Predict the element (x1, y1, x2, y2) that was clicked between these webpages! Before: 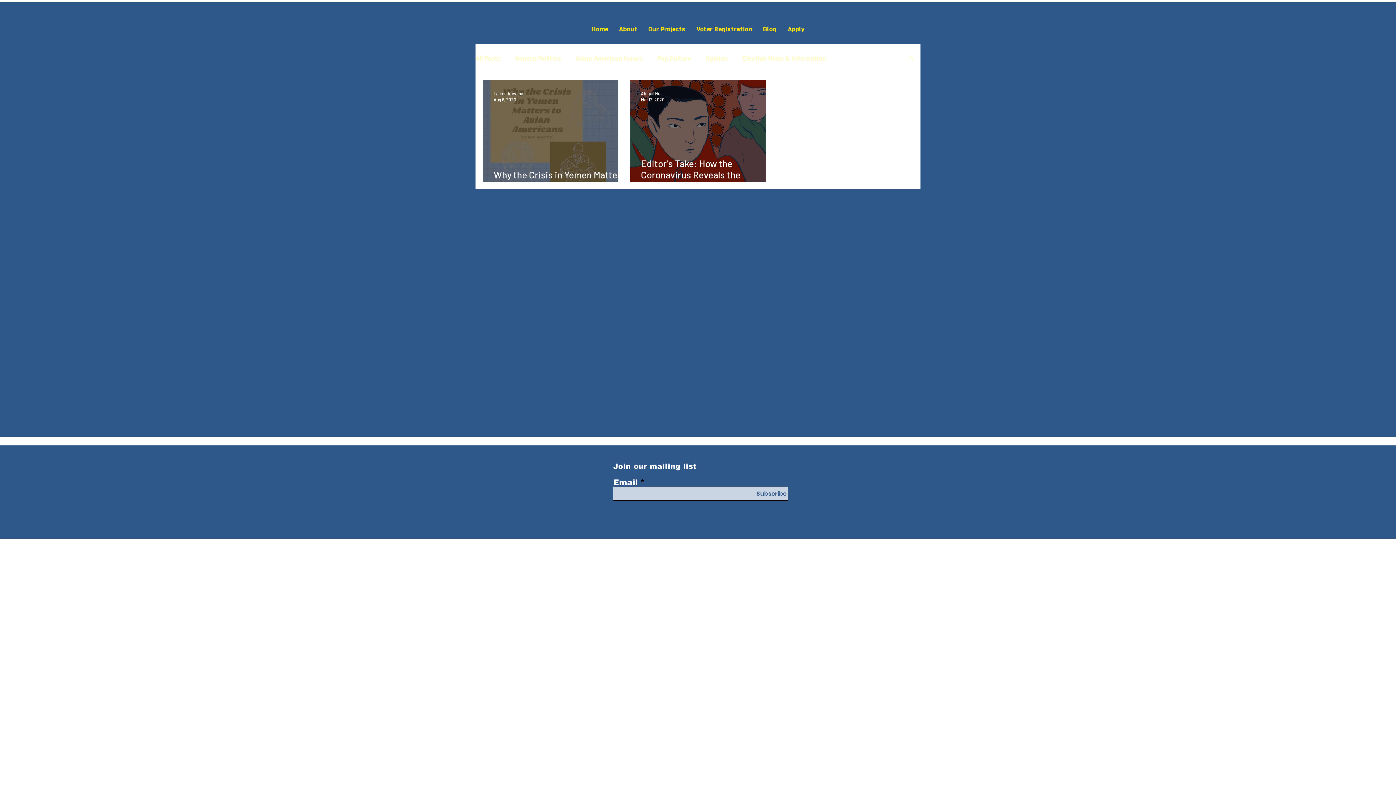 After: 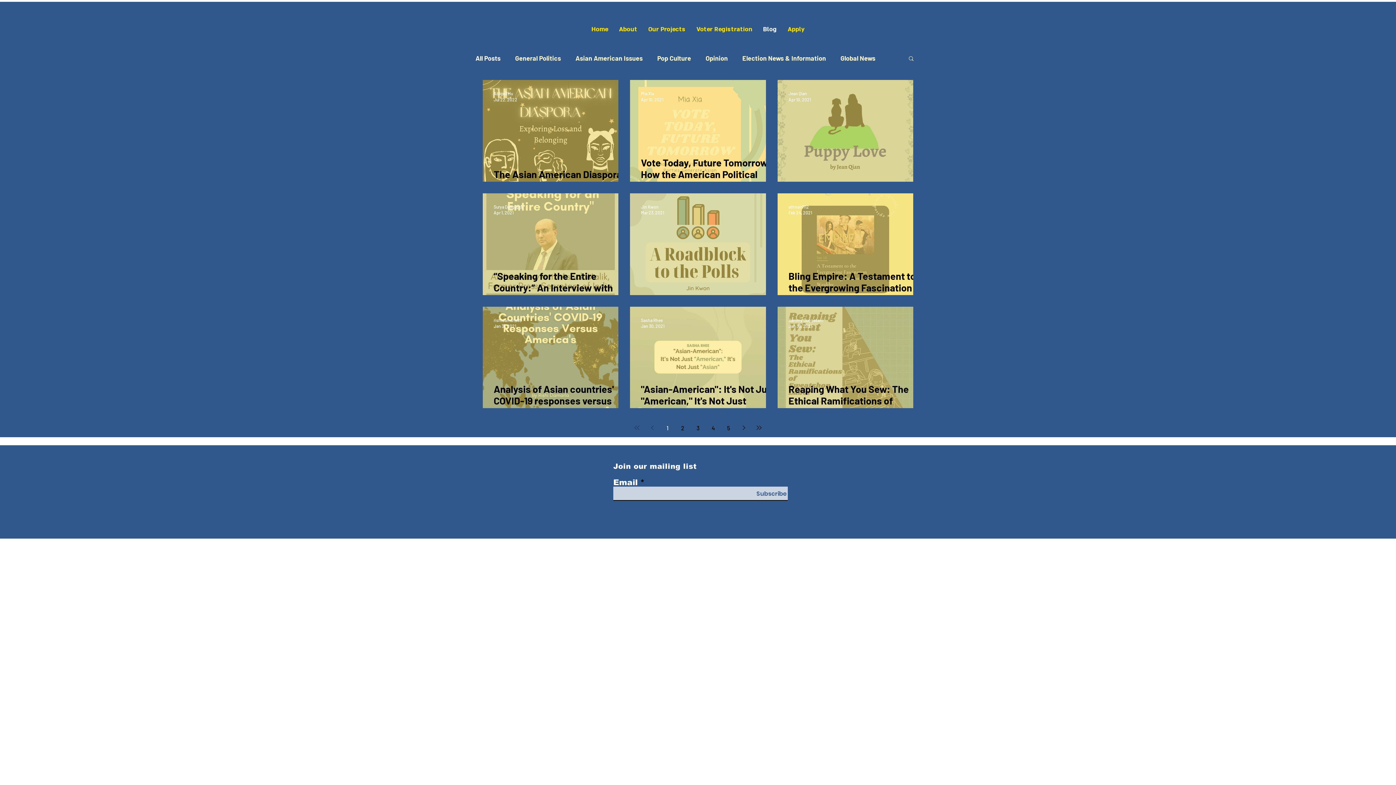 Action: bbox: (475, 54, 500, 62) label: All Posts